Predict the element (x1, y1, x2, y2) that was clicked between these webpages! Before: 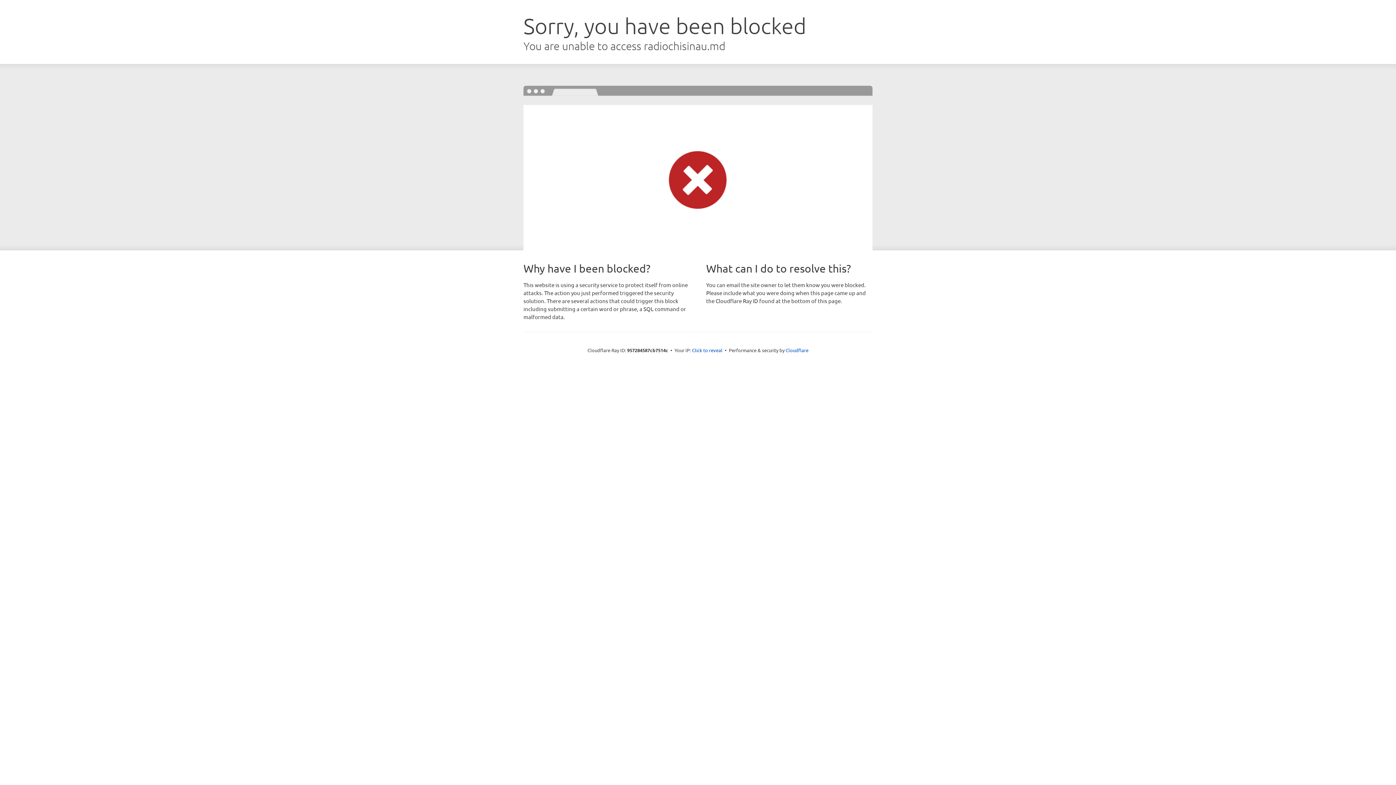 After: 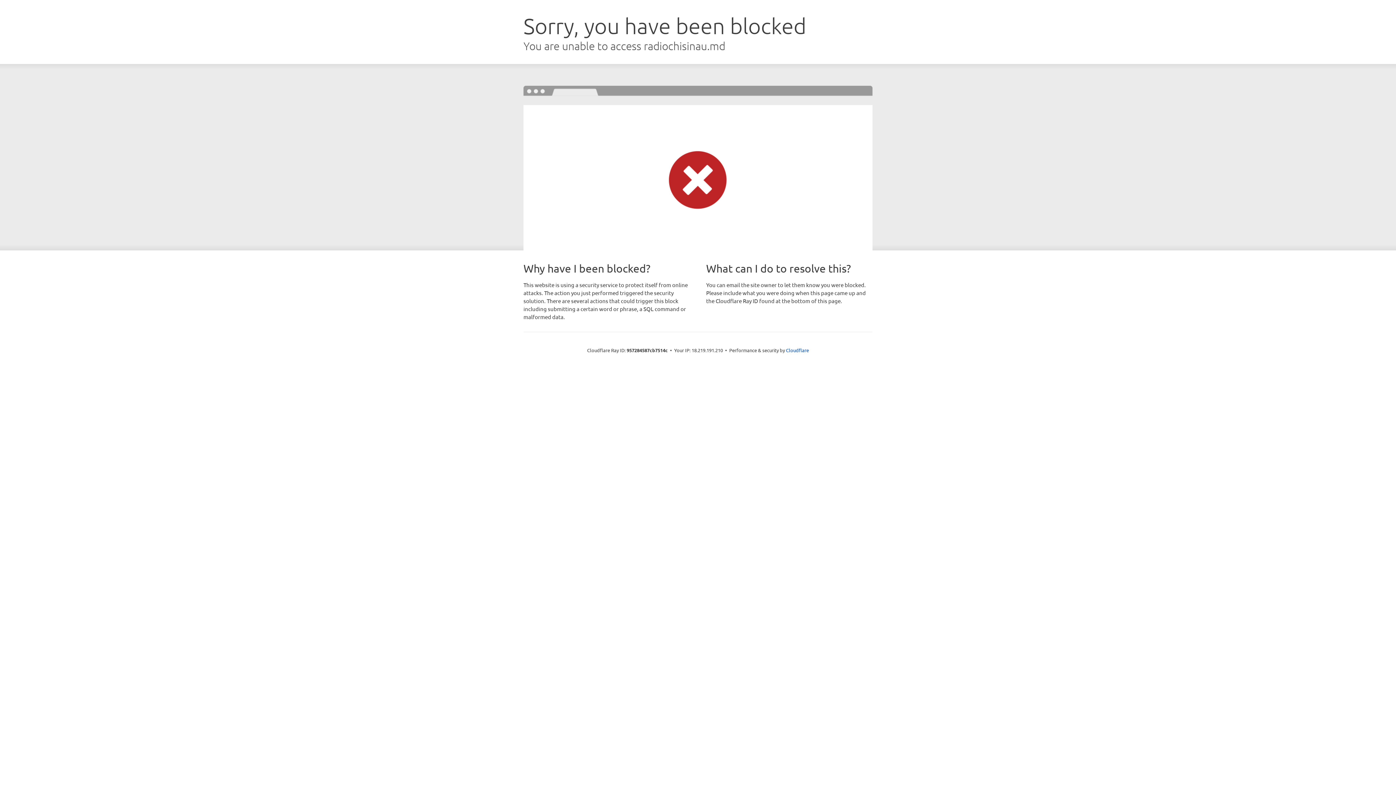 Action: label: Click to reveal bbox: (692, 346, 722, 353)